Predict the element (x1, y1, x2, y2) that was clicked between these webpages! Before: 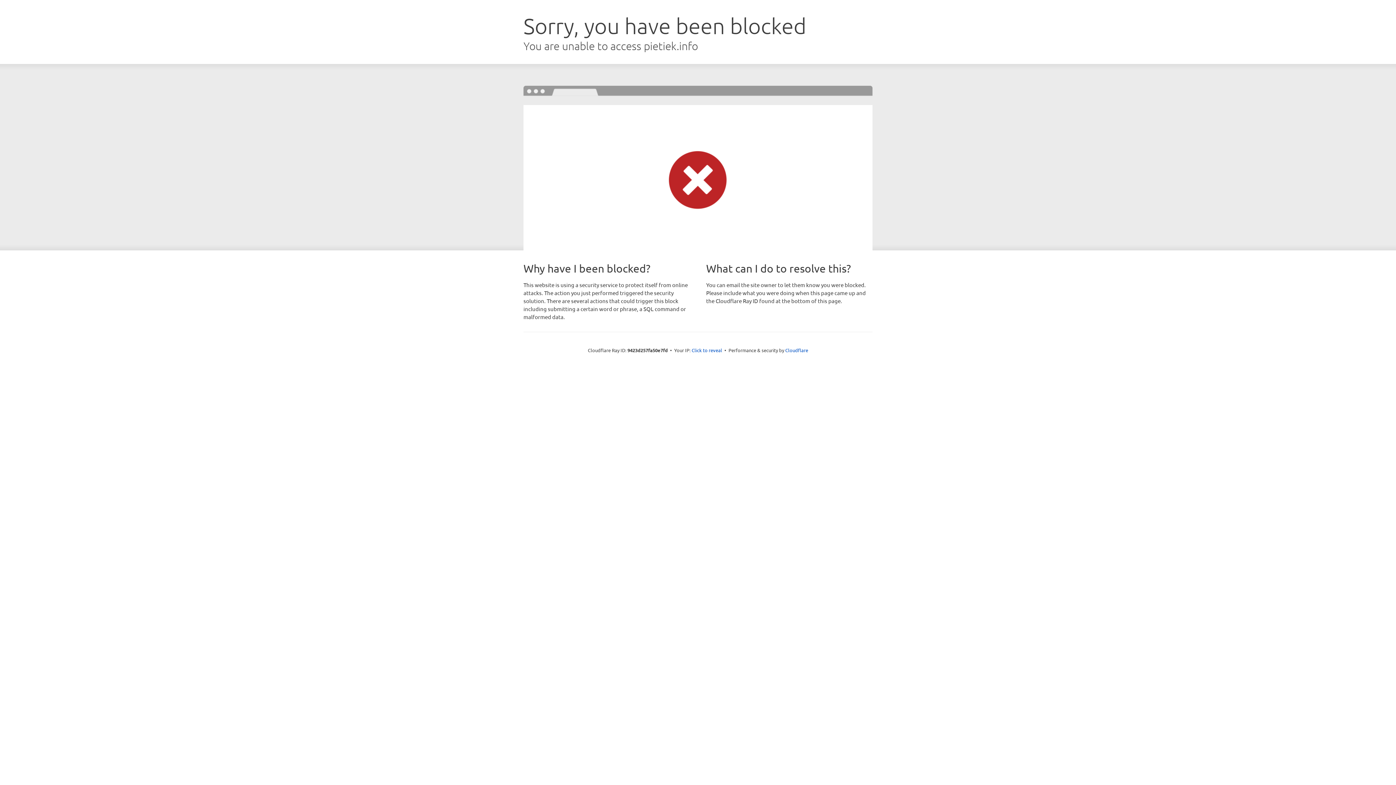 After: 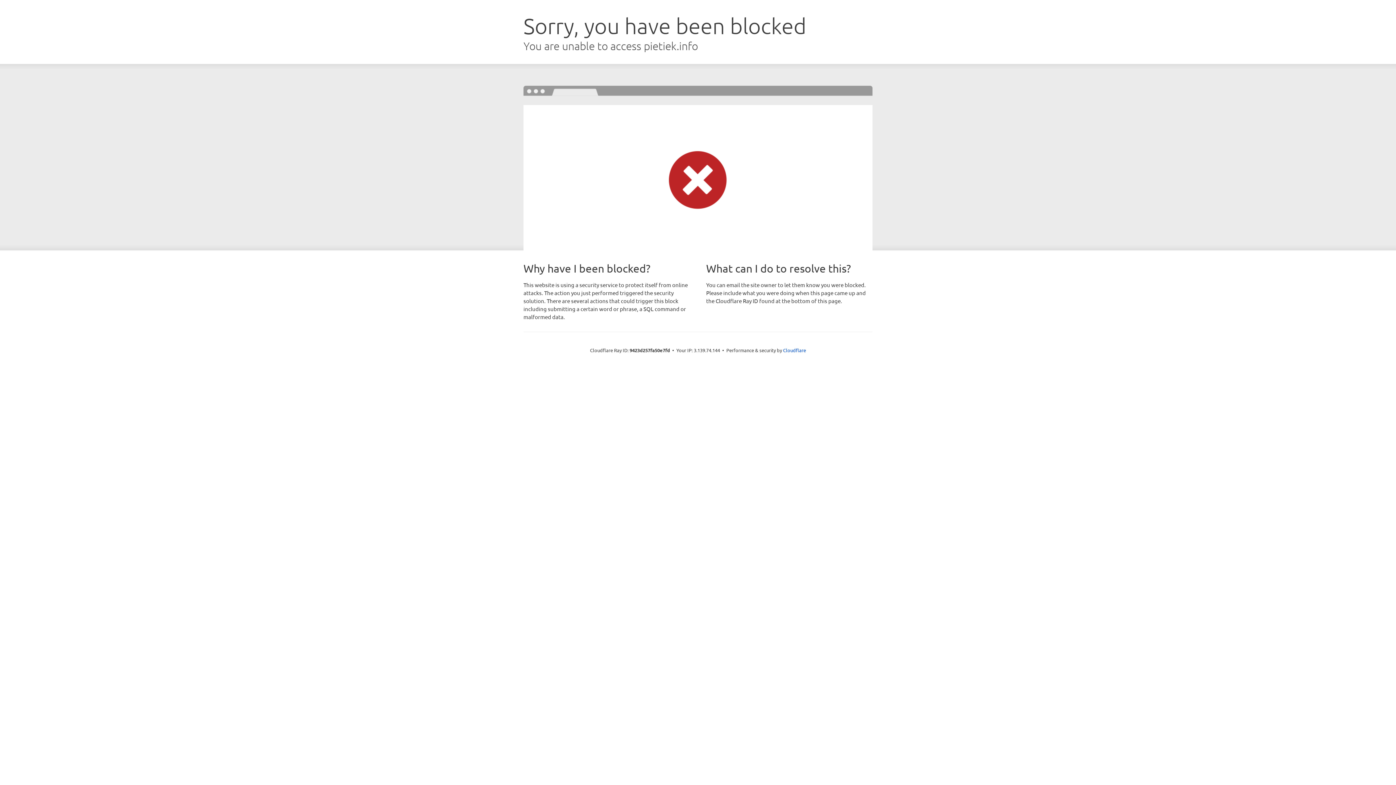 Action: label: Click to reveal bbox: (691, 346, 722, 353)